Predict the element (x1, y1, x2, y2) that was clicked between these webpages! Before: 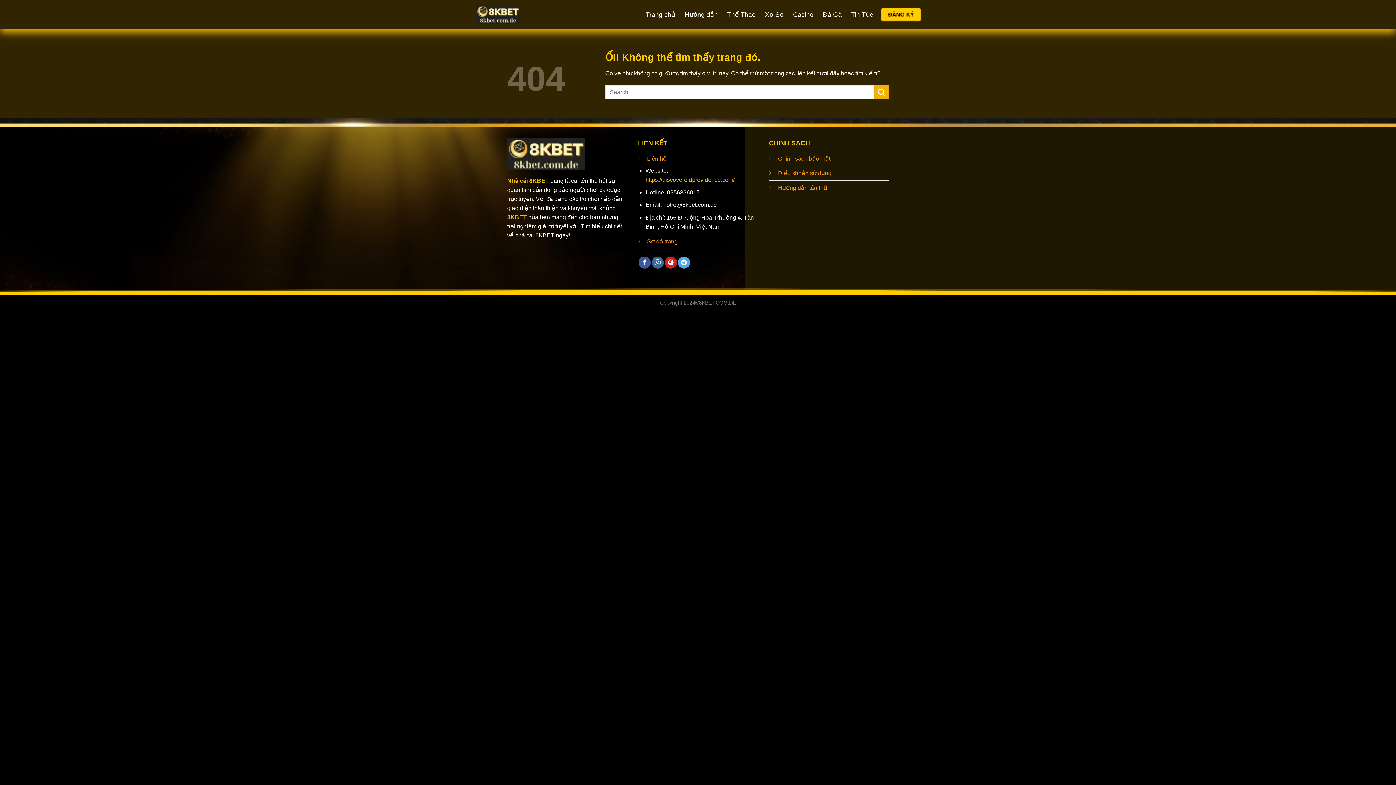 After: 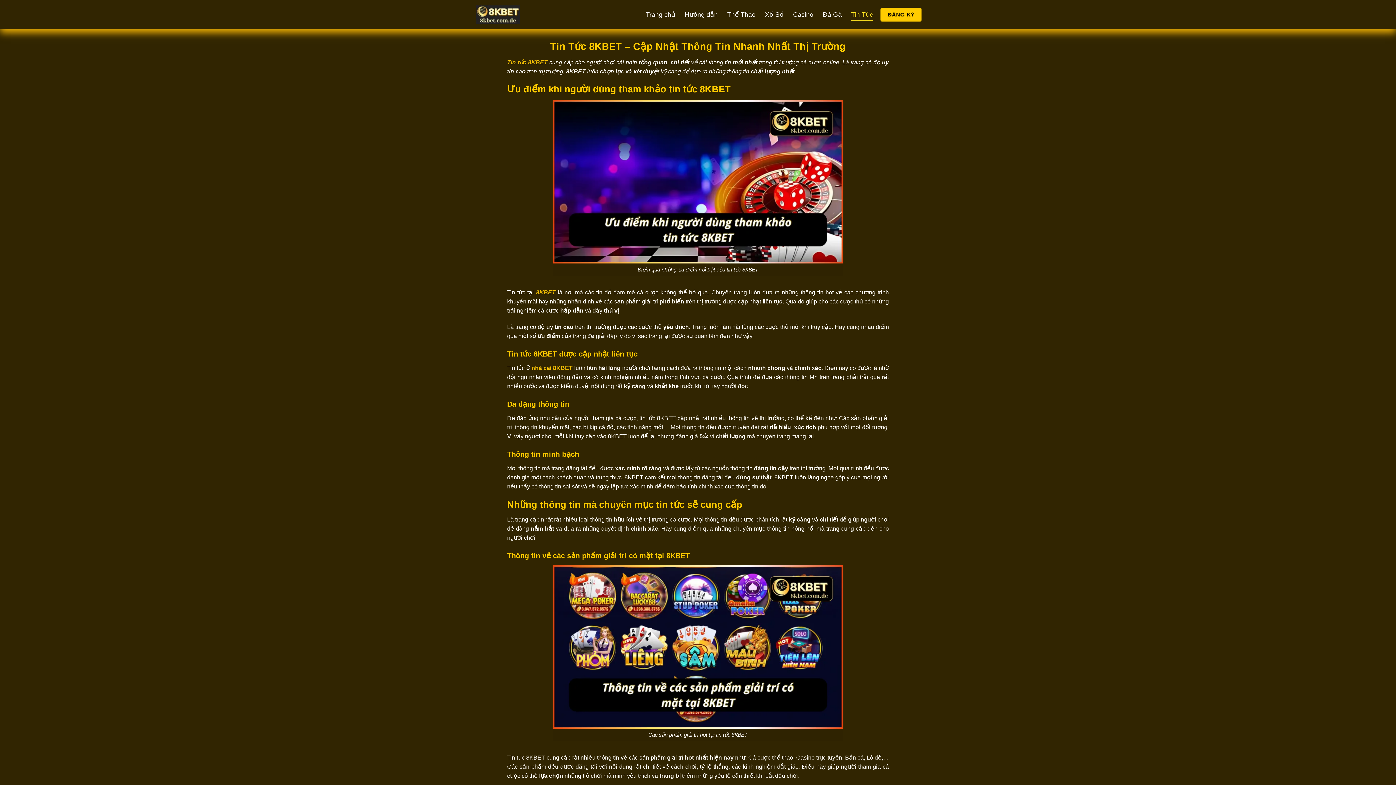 Action: bbox: (851, 8, 873, 21) label: Tin Tức